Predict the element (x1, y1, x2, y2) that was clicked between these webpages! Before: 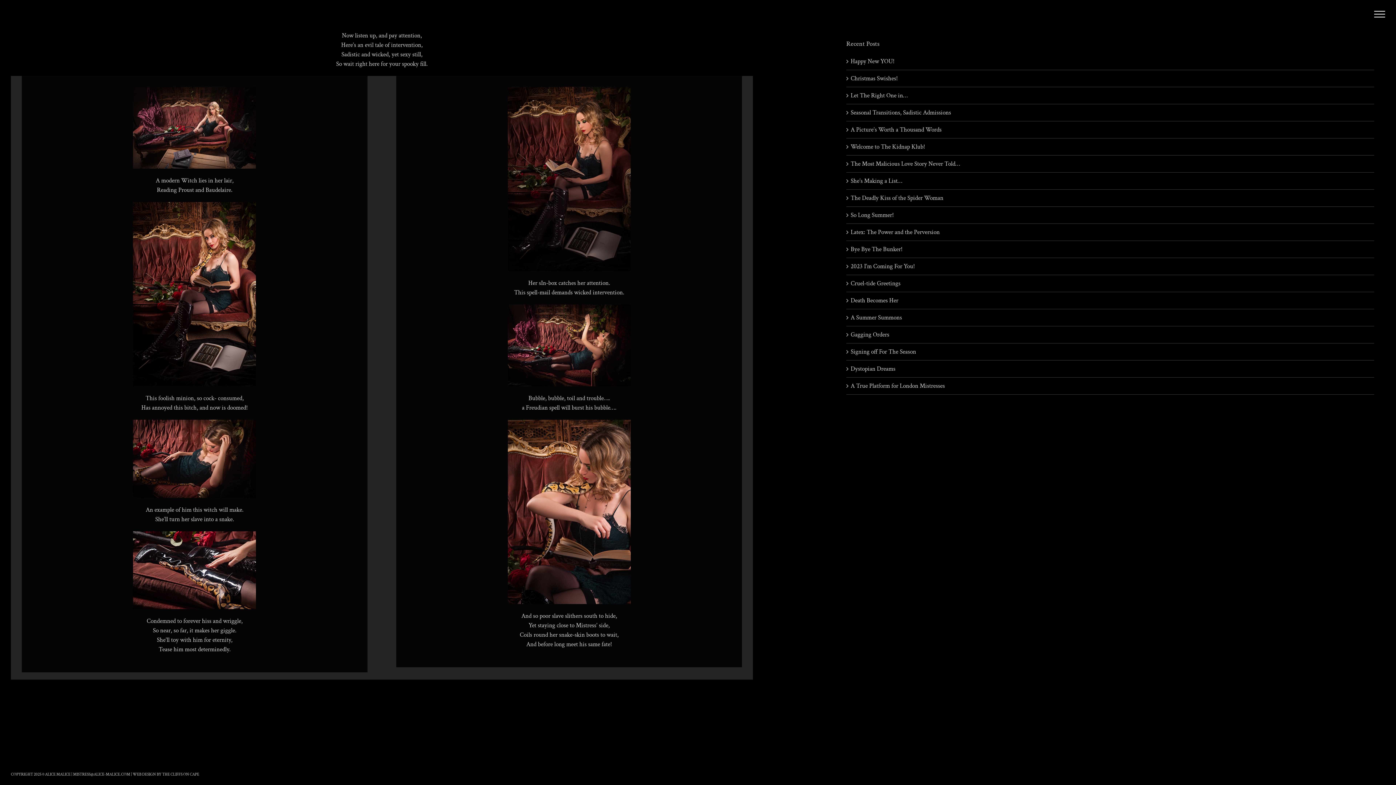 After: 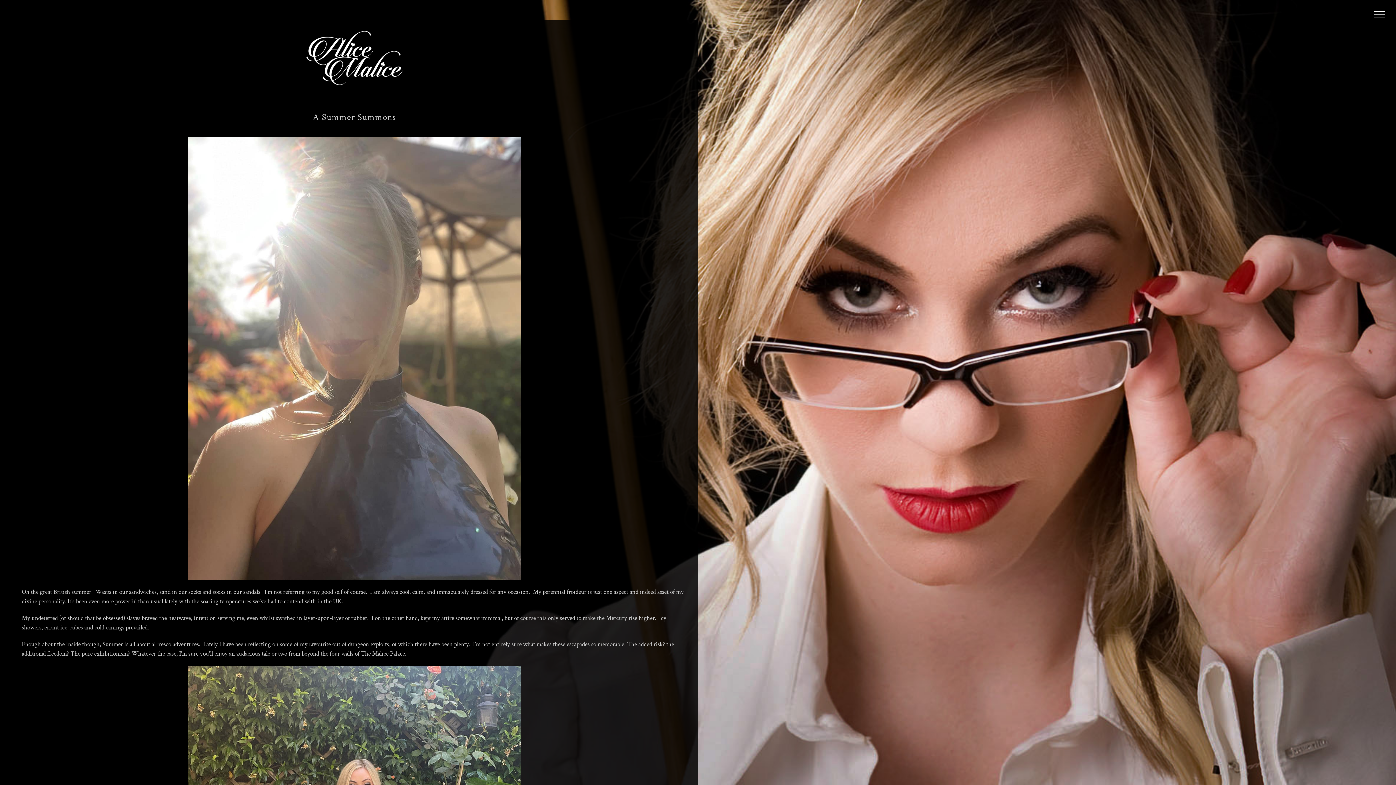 Action: bbox: (850, 313, 902, 321) label: A Summer Summons